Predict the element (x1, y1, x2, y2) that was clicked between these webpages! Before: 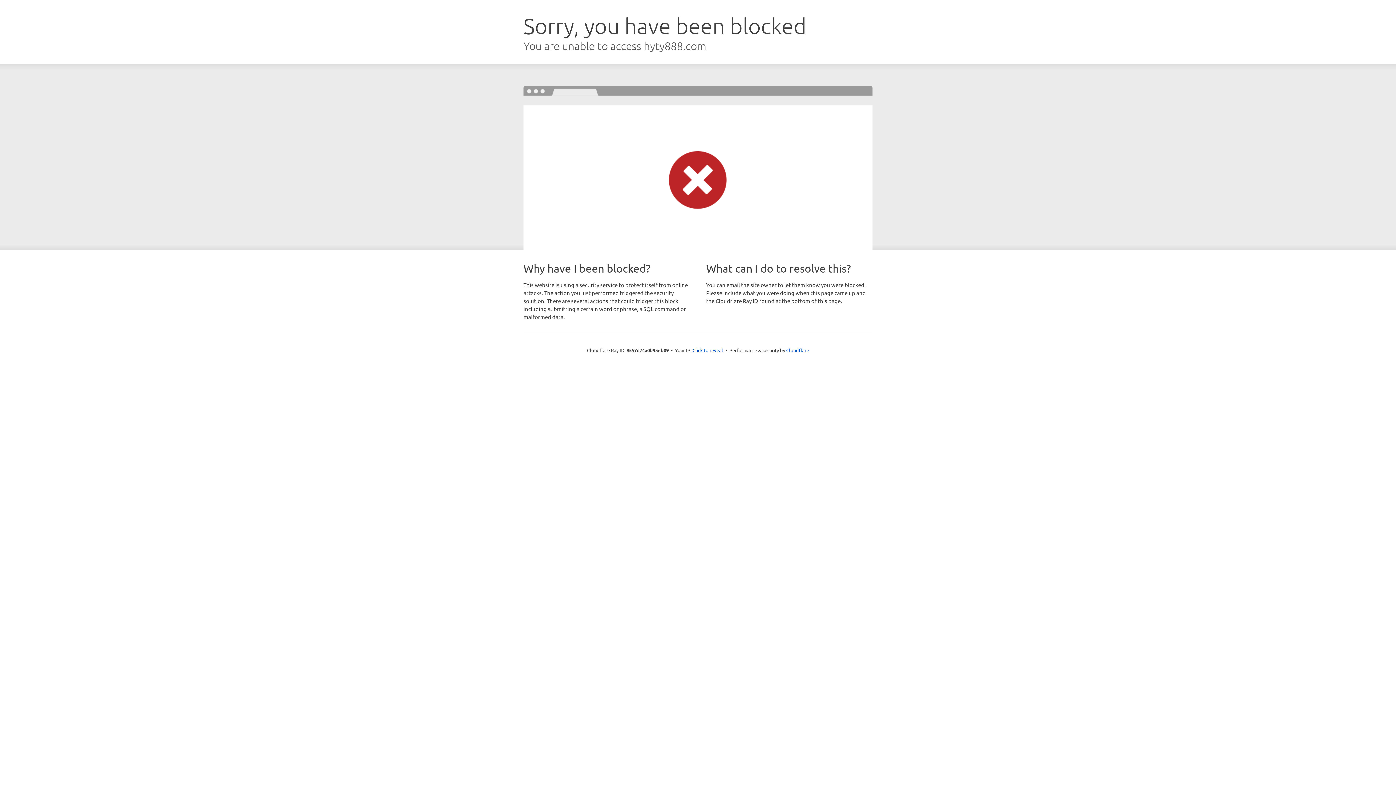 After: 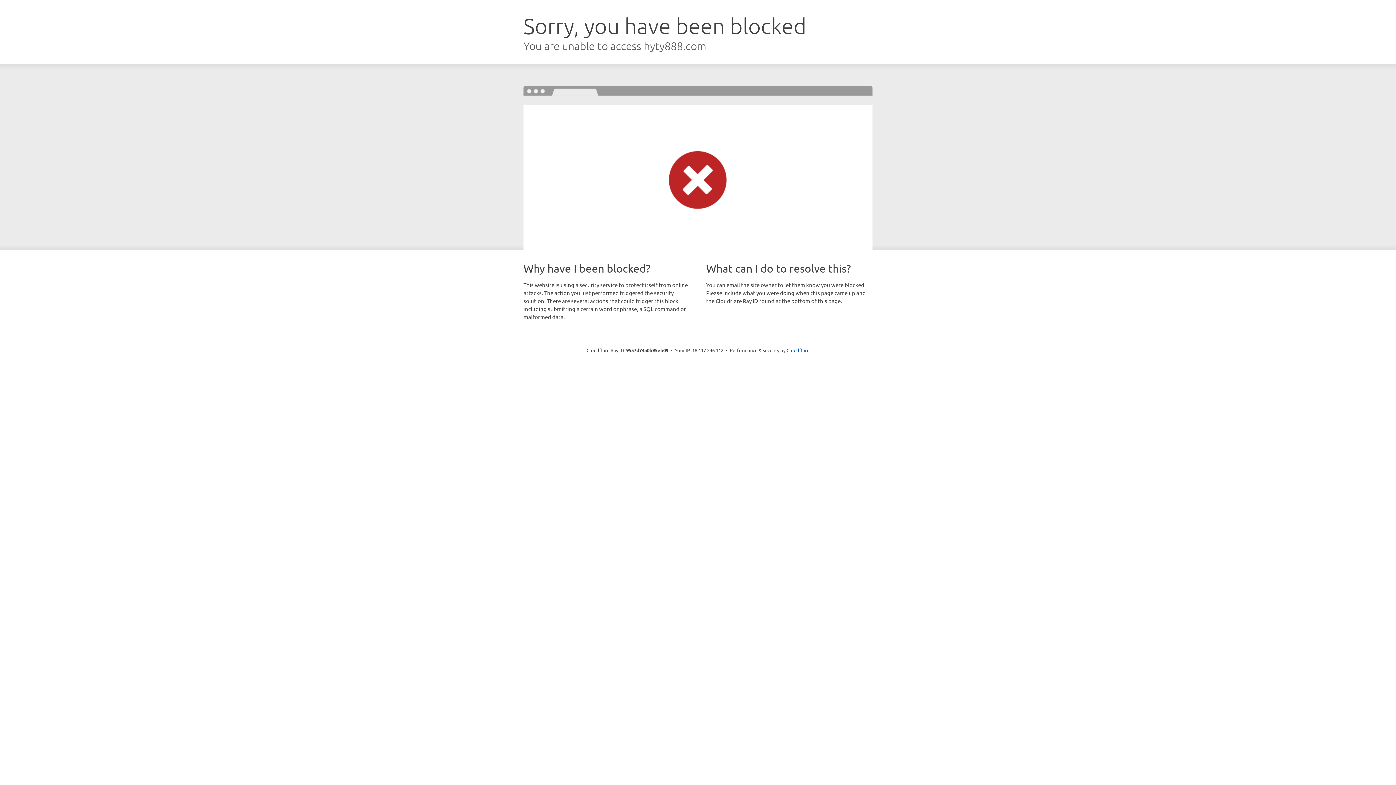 Action: bbox: (692, 346, 723, 353) label: Click to reveal